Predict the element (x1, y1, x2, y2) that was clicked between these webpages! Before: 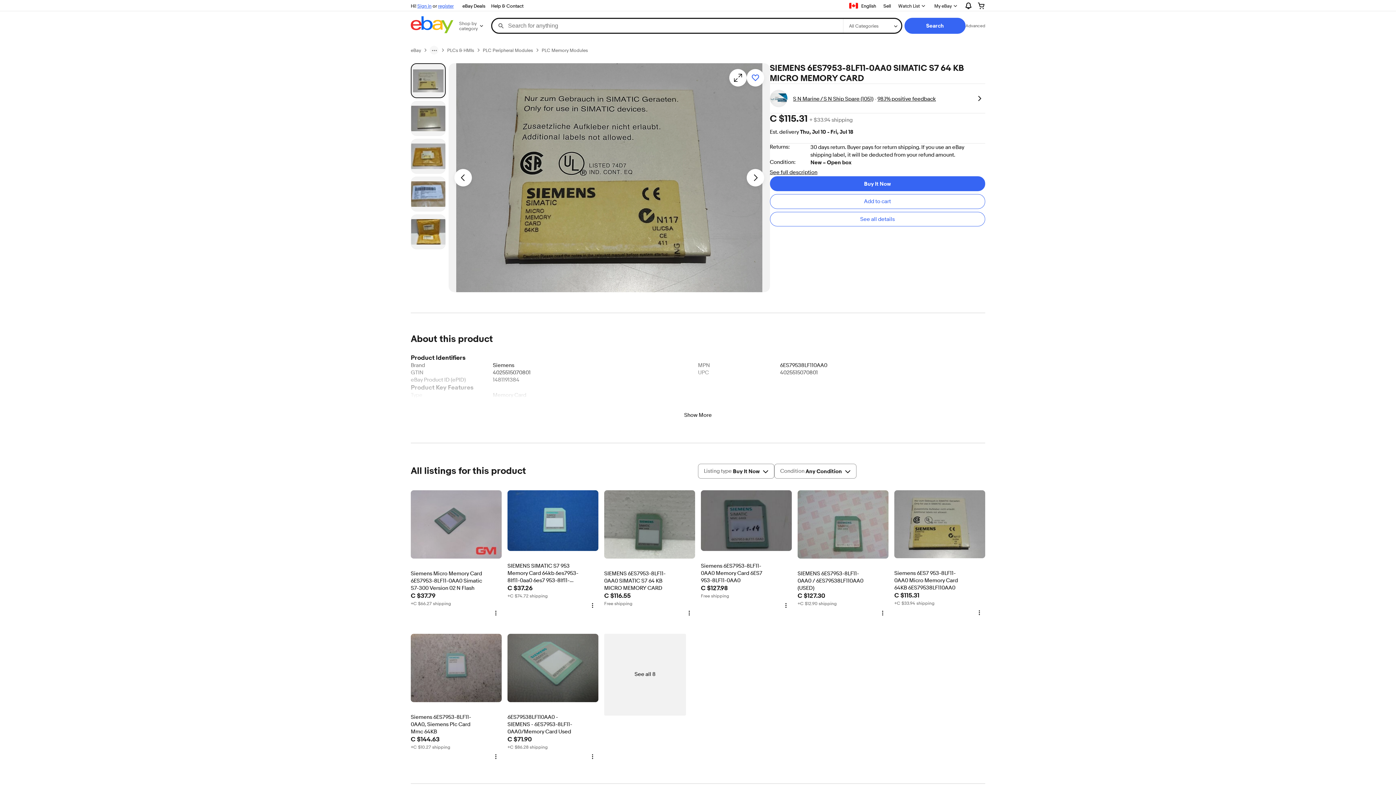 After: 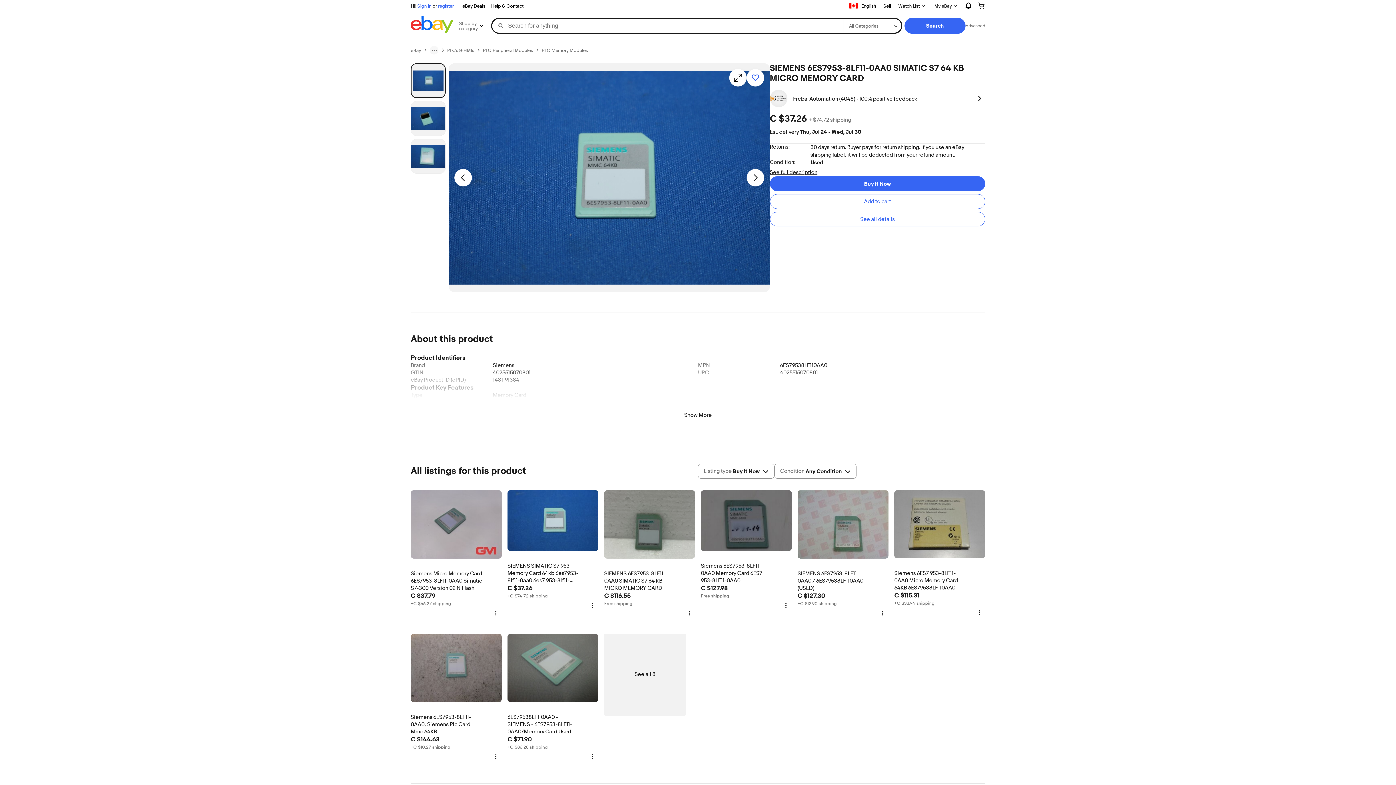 Action: bbox: (507, 490, 598, 599) label: SIEMENS SIMATIC S7 953 Memory Card 64kb 6es7953-8lf11-0aa0 6es7 953-8lf11-0aa0
item 2 SIEMENS SIMATIC S7 953 Memory Card 64kb 6es7953-8lf11-0aa0 6es7 953-8lf11-0aa0
C $37.26
+C $74.72 shipping